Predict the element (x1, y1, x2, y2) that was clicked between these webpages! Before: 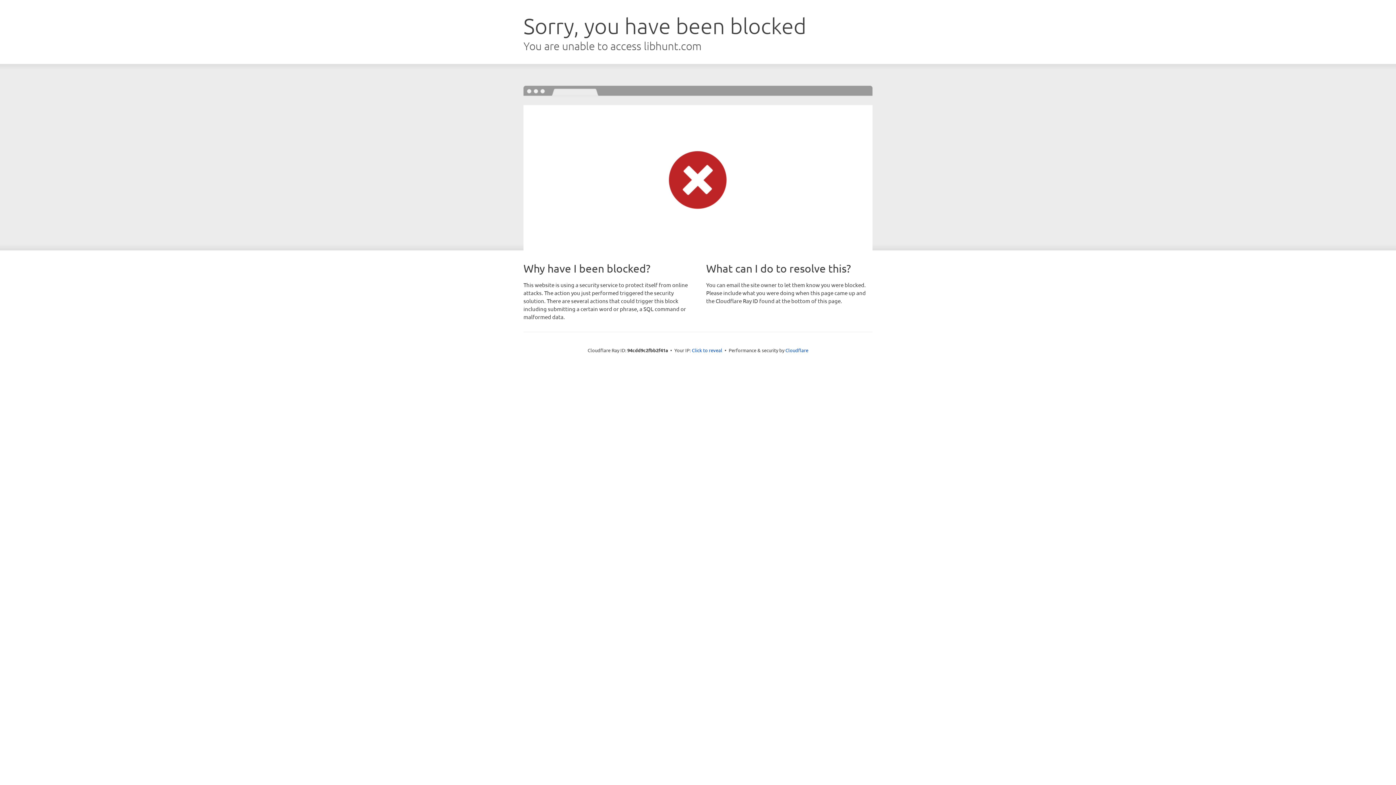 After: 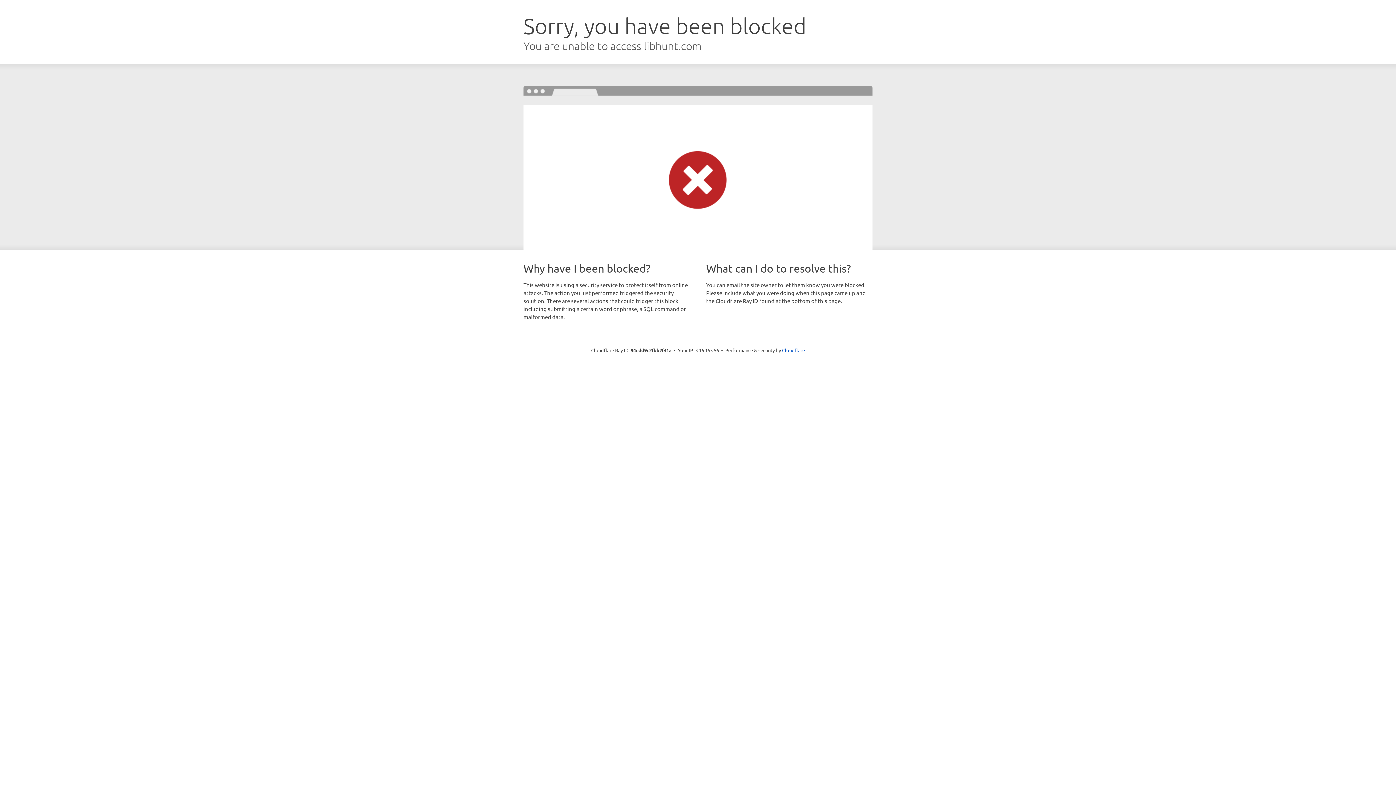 Action: label: Click to reveal bbox: (692, 346, 722, 353)